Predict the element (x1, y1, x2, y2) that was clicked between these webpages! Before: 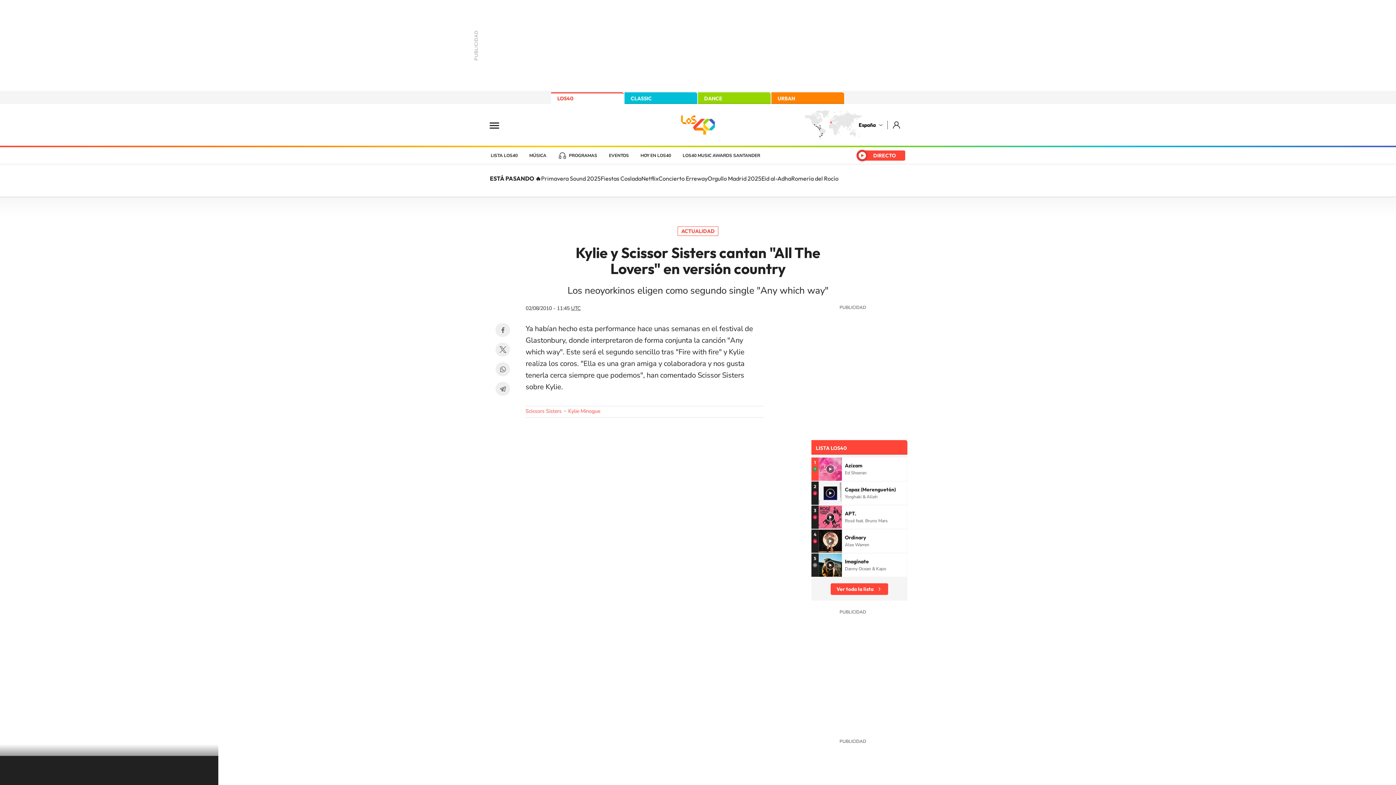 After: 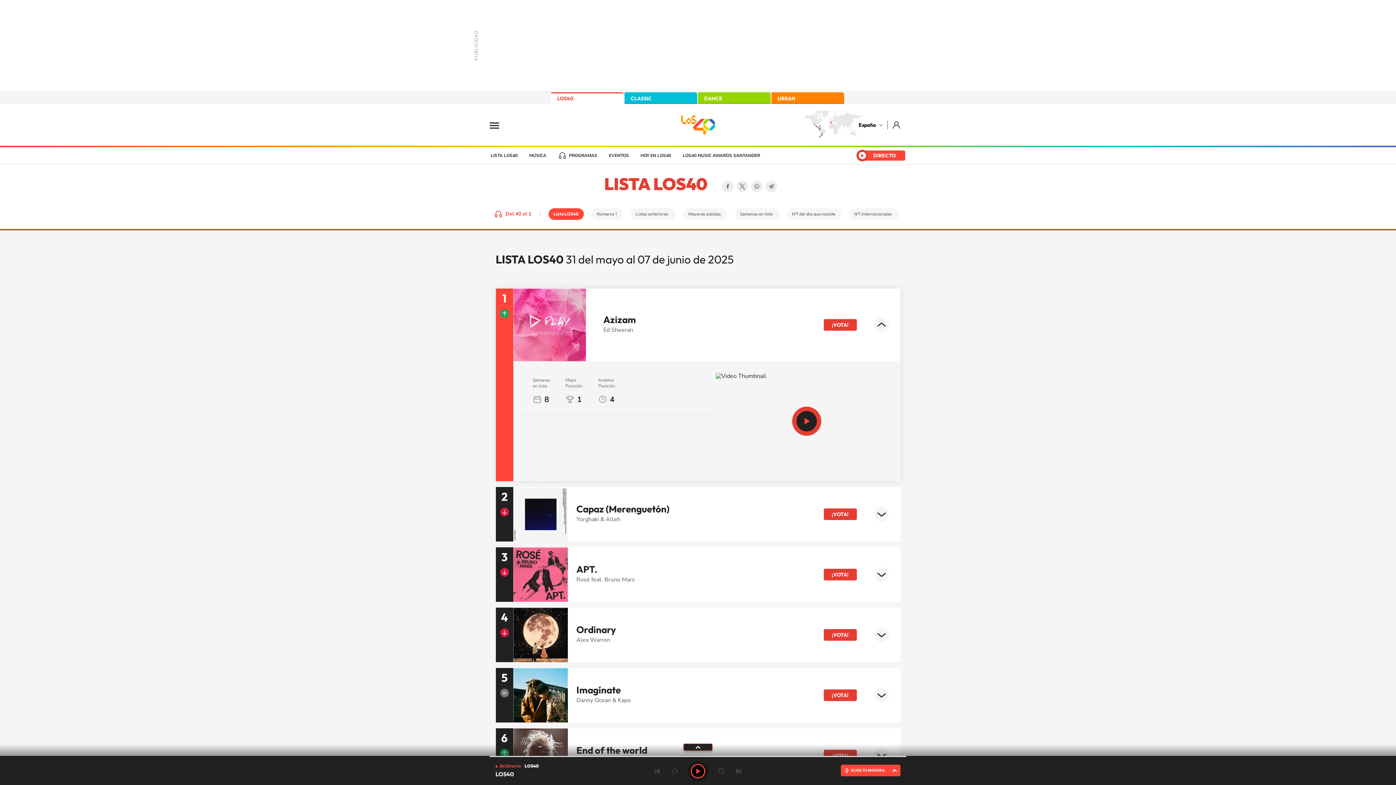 Action: label: LISTA LOS40 bbox: (816, 445, 846, 451)